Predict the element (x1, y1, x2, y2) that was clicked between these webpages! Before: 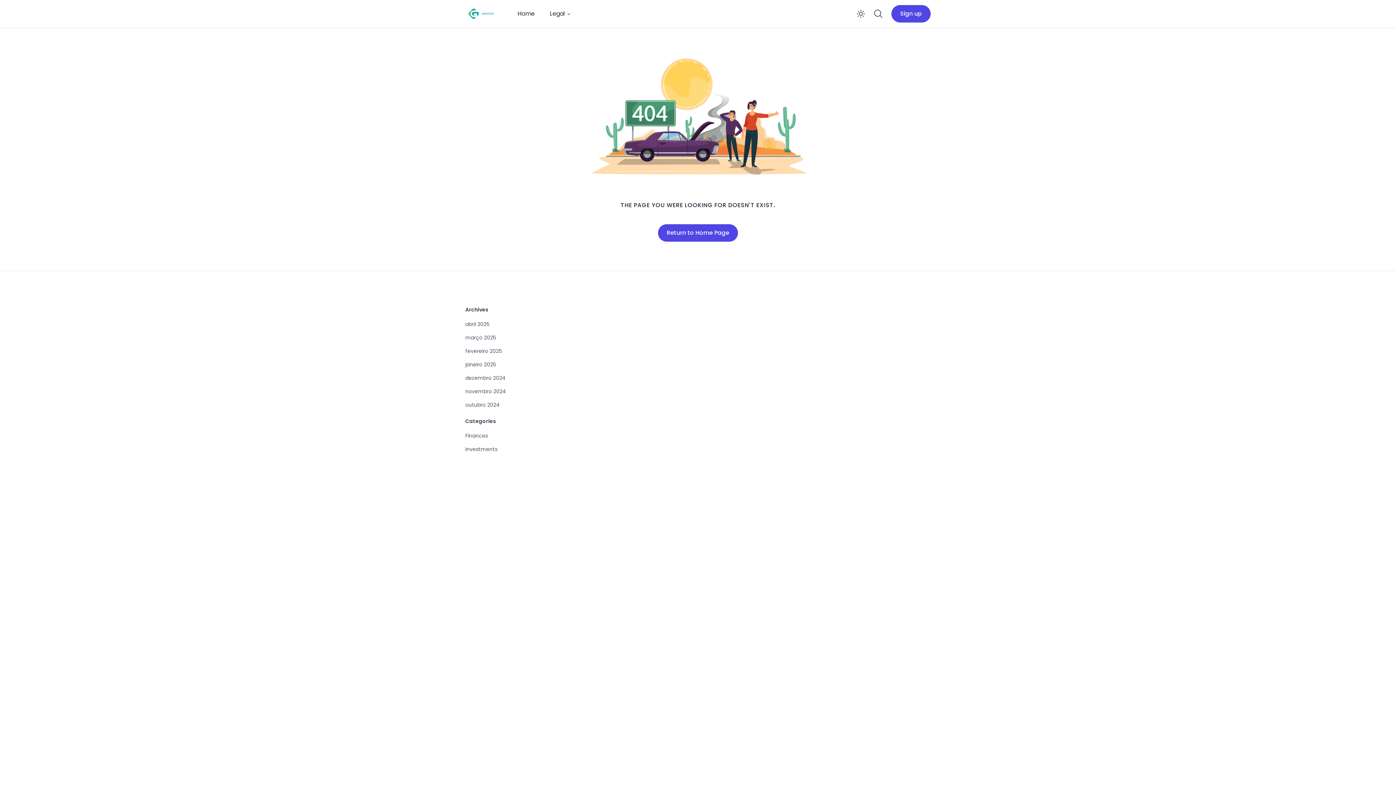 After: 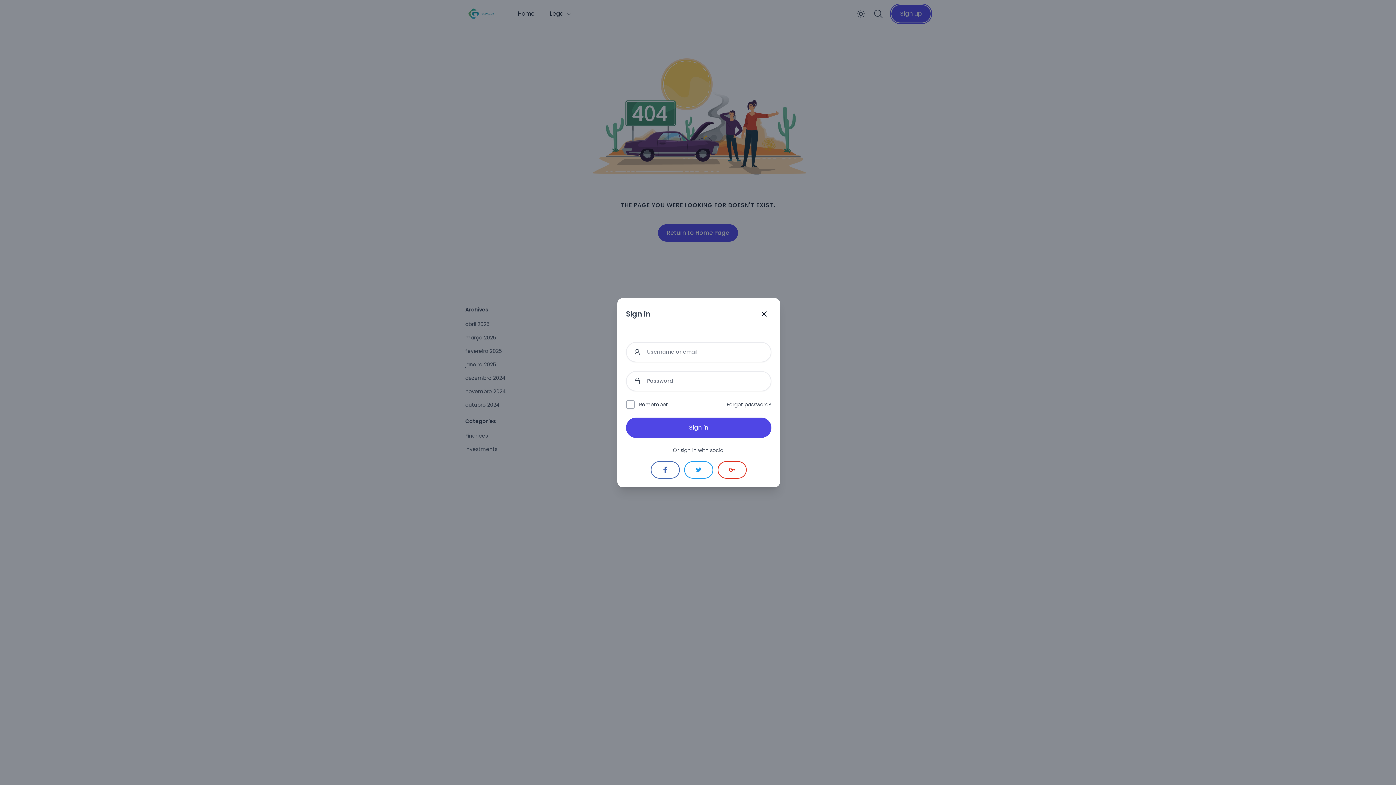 Action: label: Sign up bbox: (891, 5, 930, 22)